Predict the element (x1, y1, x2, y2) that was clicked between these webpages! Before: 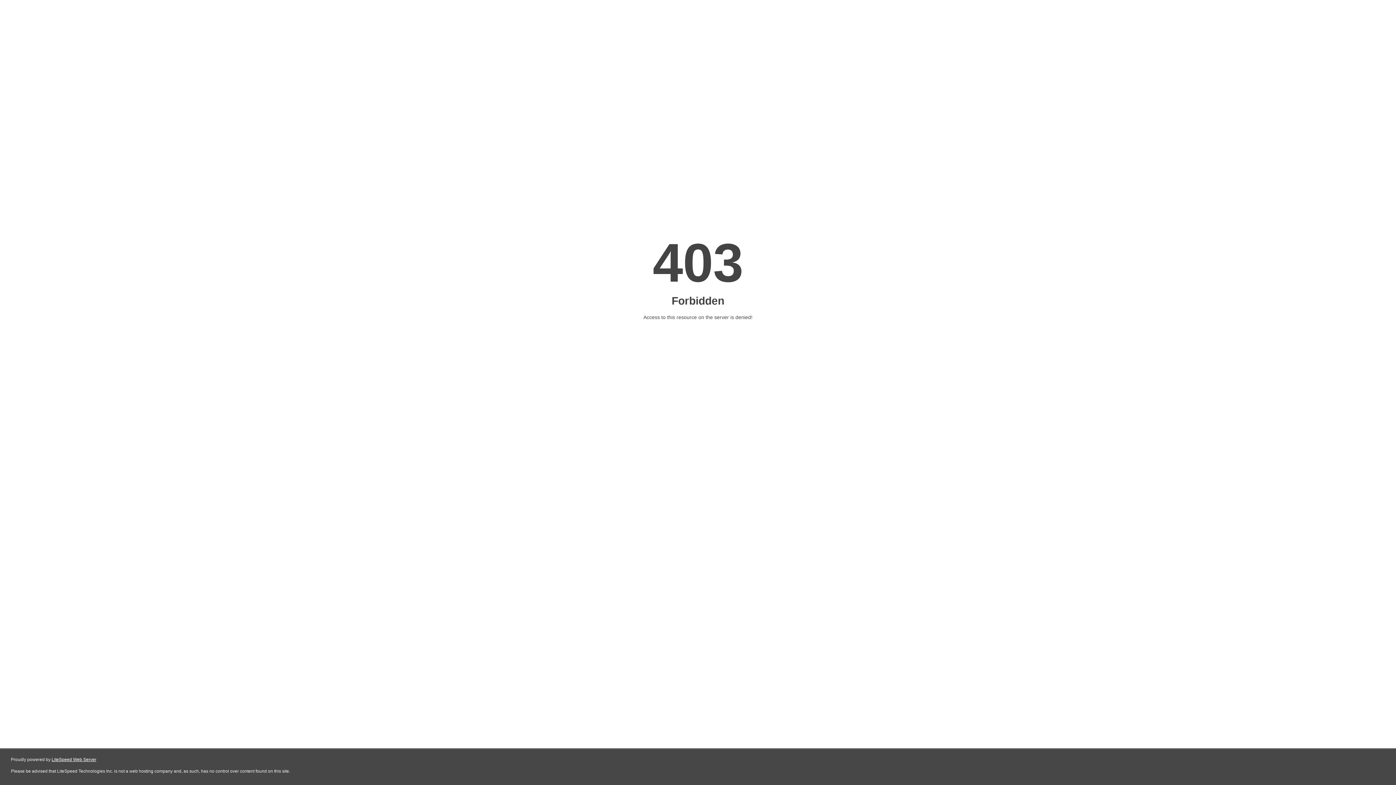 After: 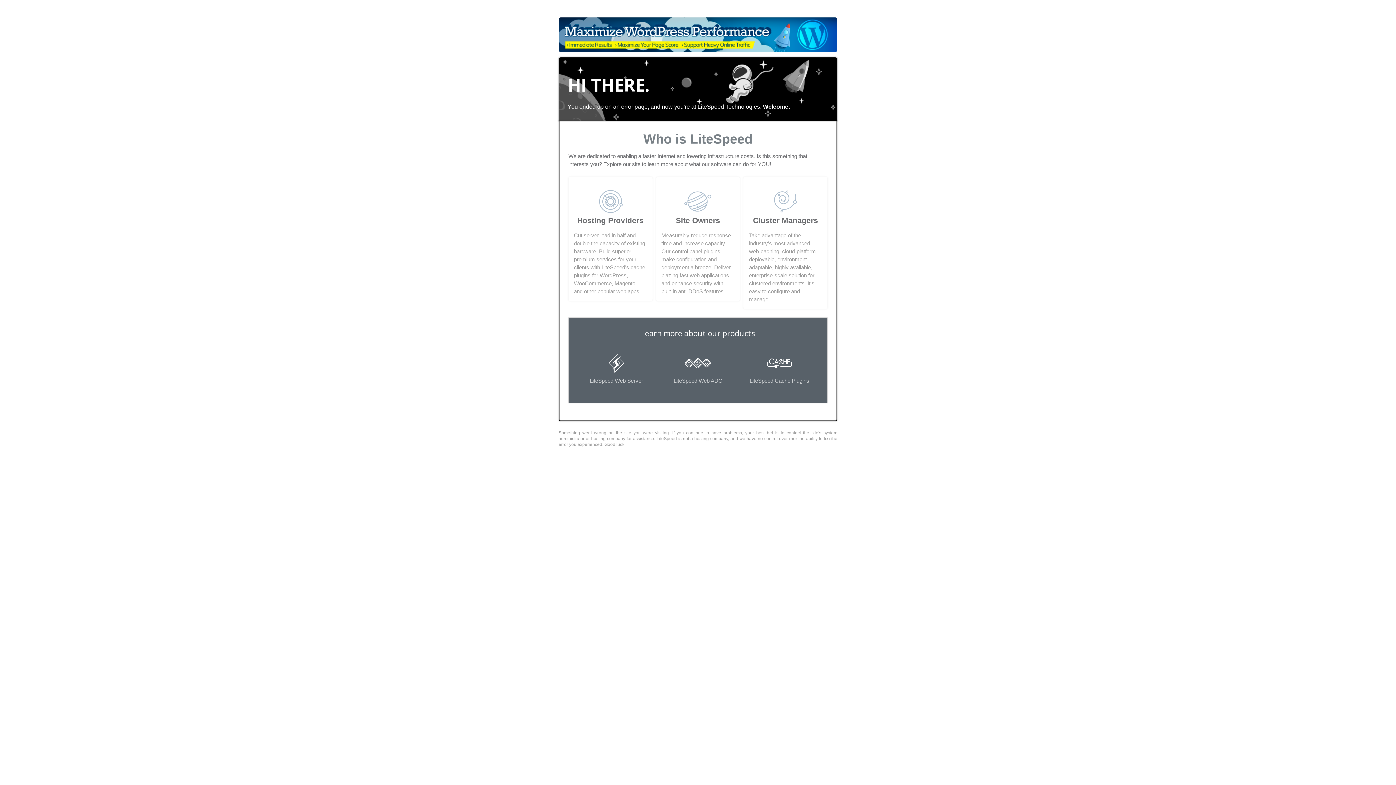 Action: label: LiteSpeed Web Server bbox: (51, 757, 96, 762)